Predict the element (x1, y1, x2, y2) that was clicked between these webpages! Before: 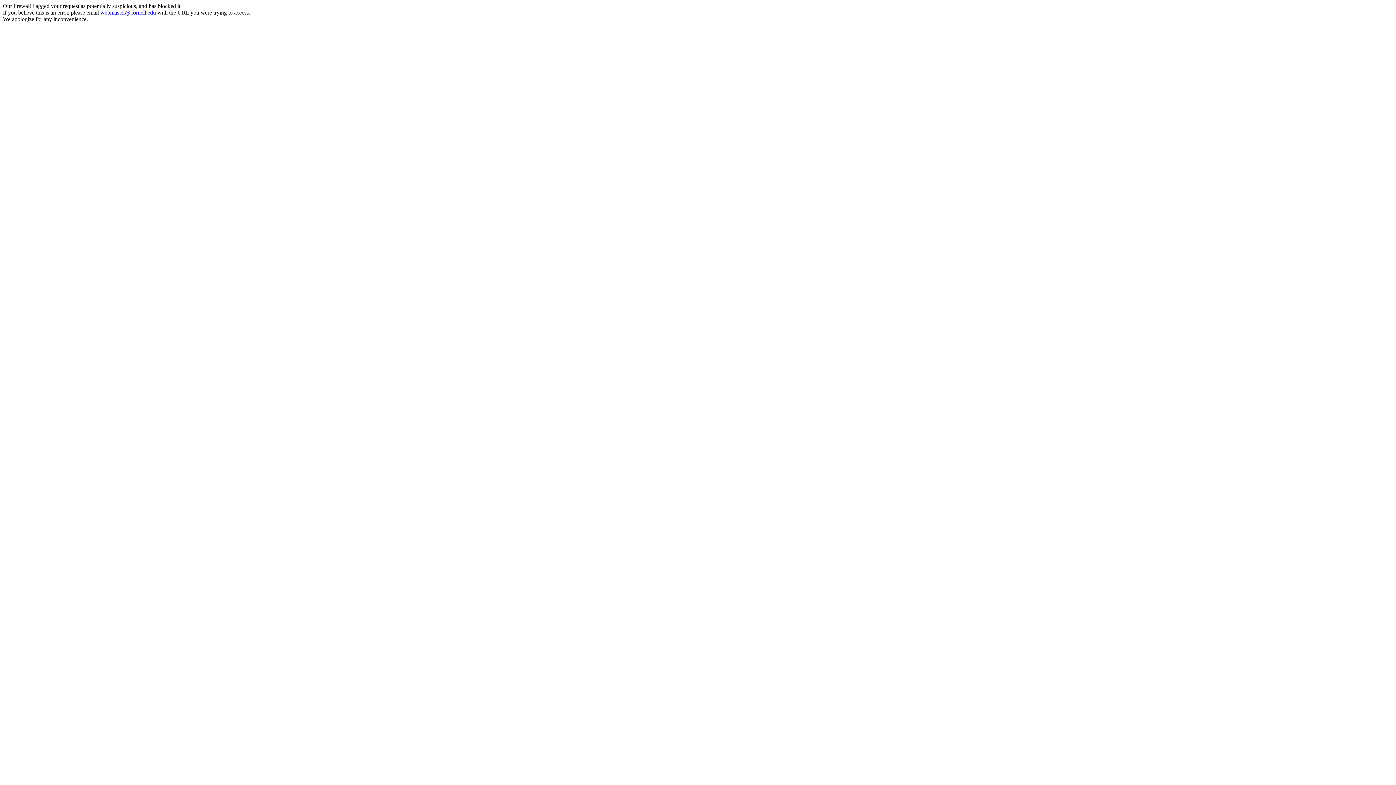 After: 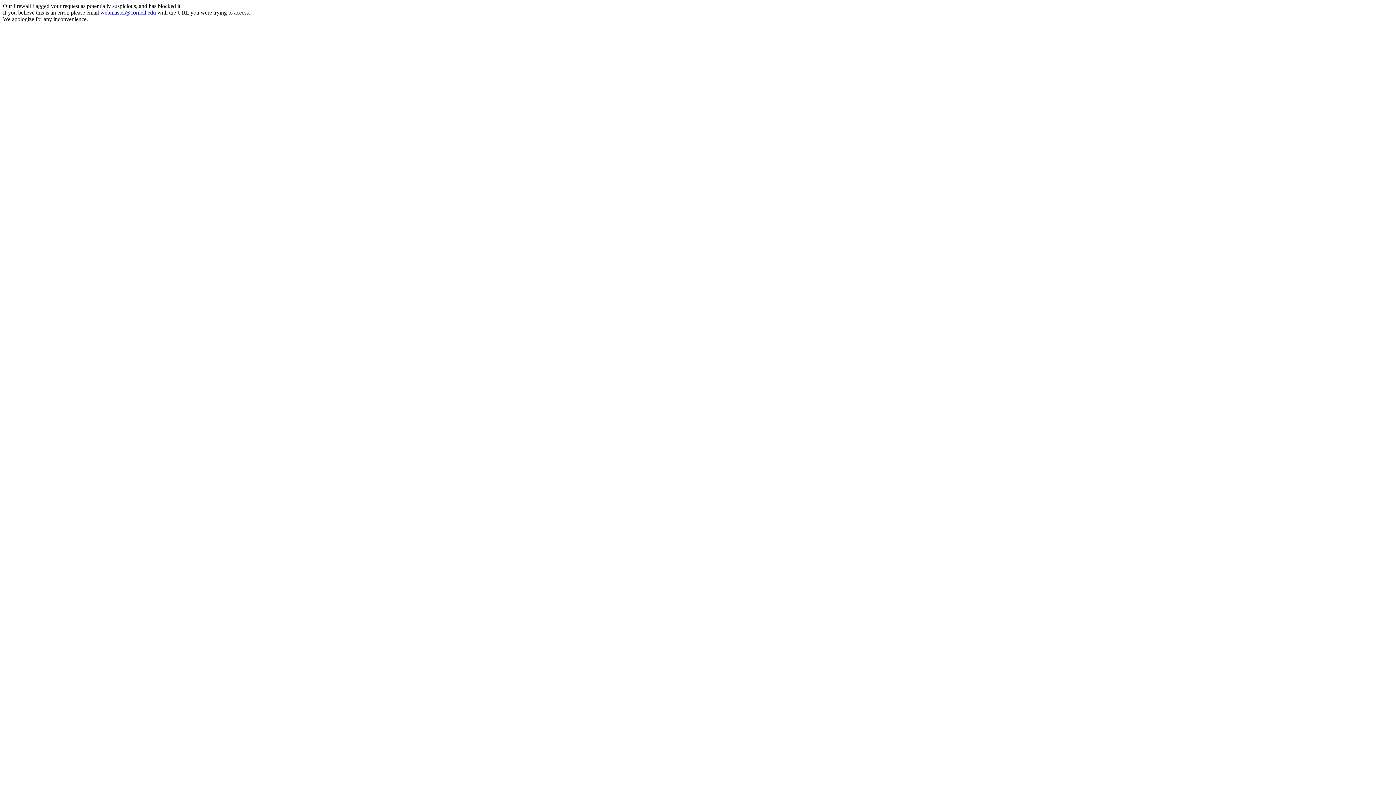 Action: label: webmaster@cornell.edu bbox: (100, 9, 156, 15)